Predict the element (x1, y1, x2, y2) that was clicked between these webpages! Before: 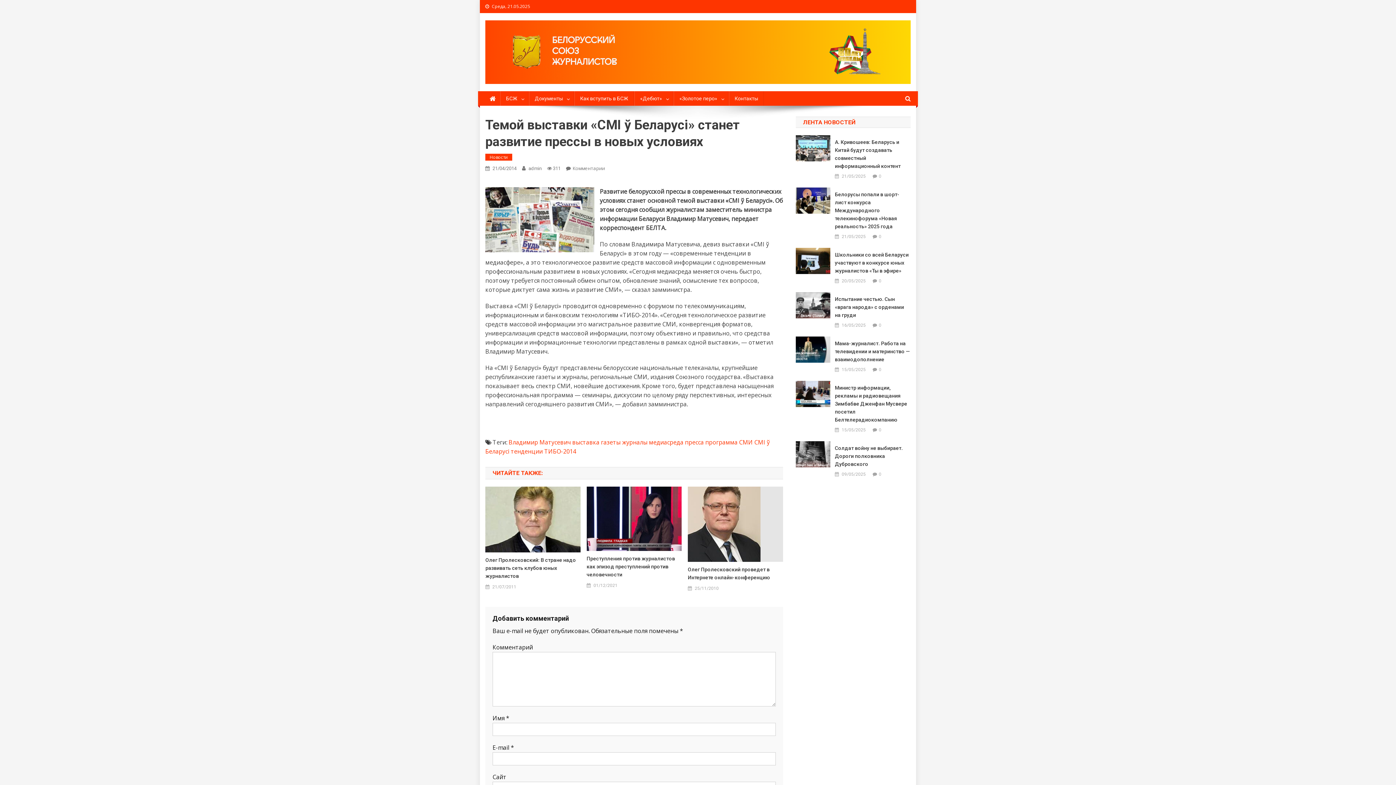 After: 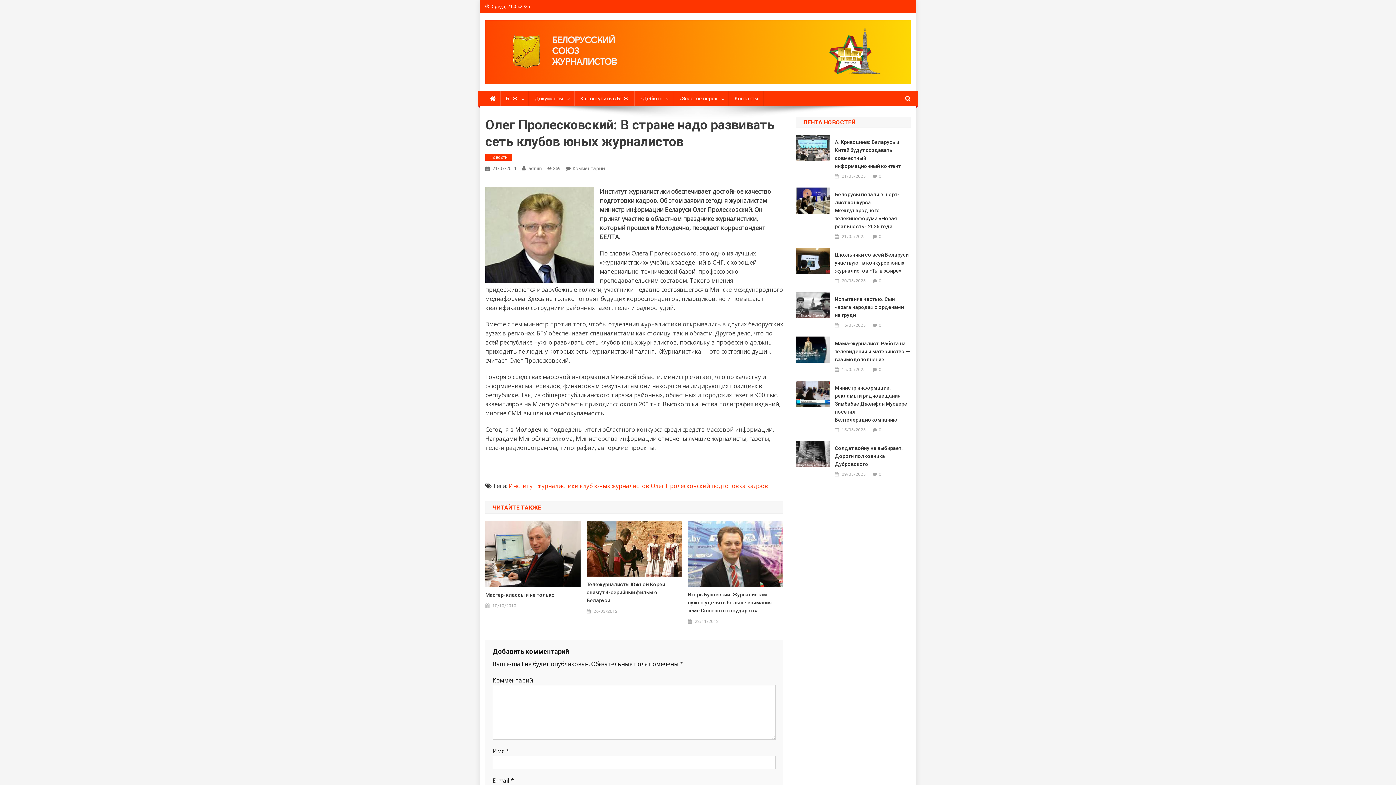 Action: label: Олег Пролесковский: В стране надо развивать сеть клубов юных журналистов bbox: (485, 556, 580, 580)